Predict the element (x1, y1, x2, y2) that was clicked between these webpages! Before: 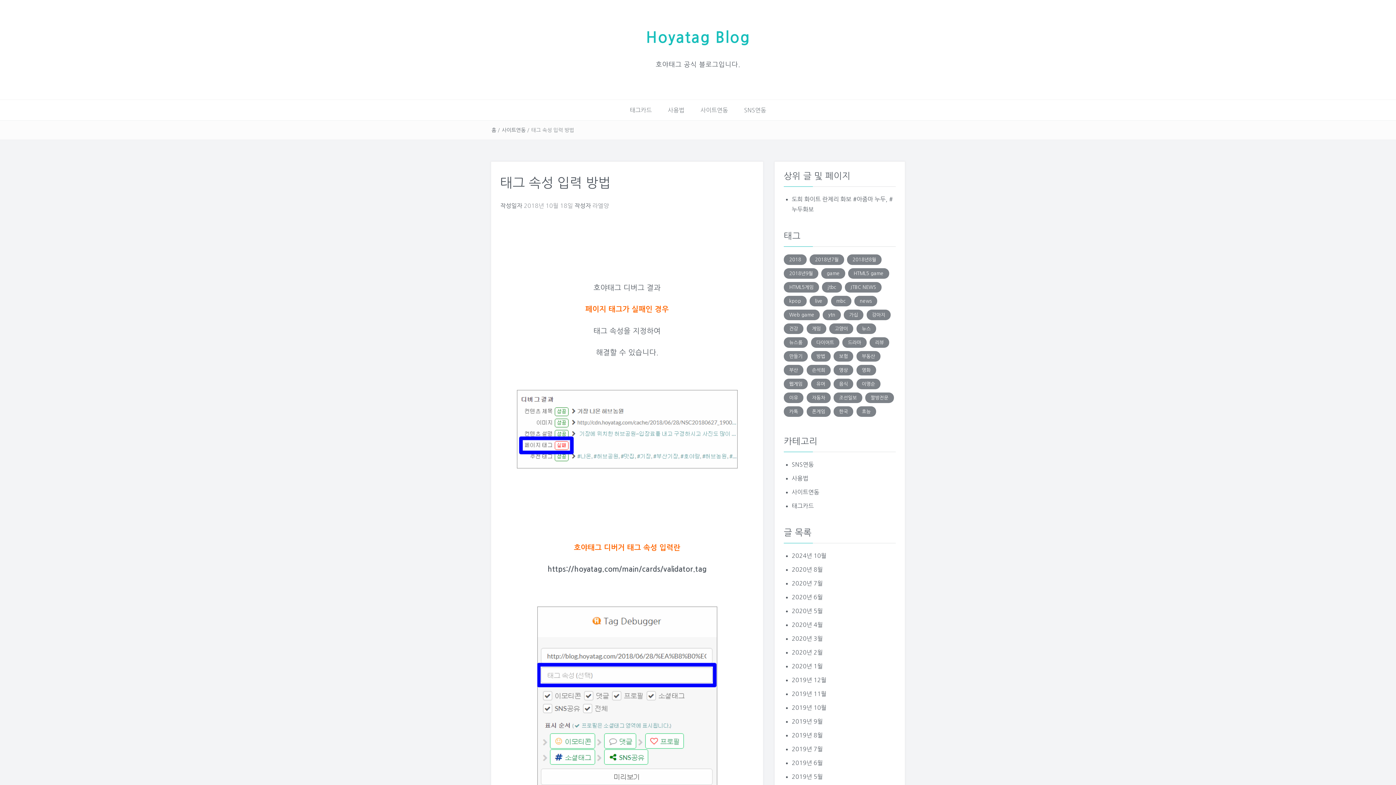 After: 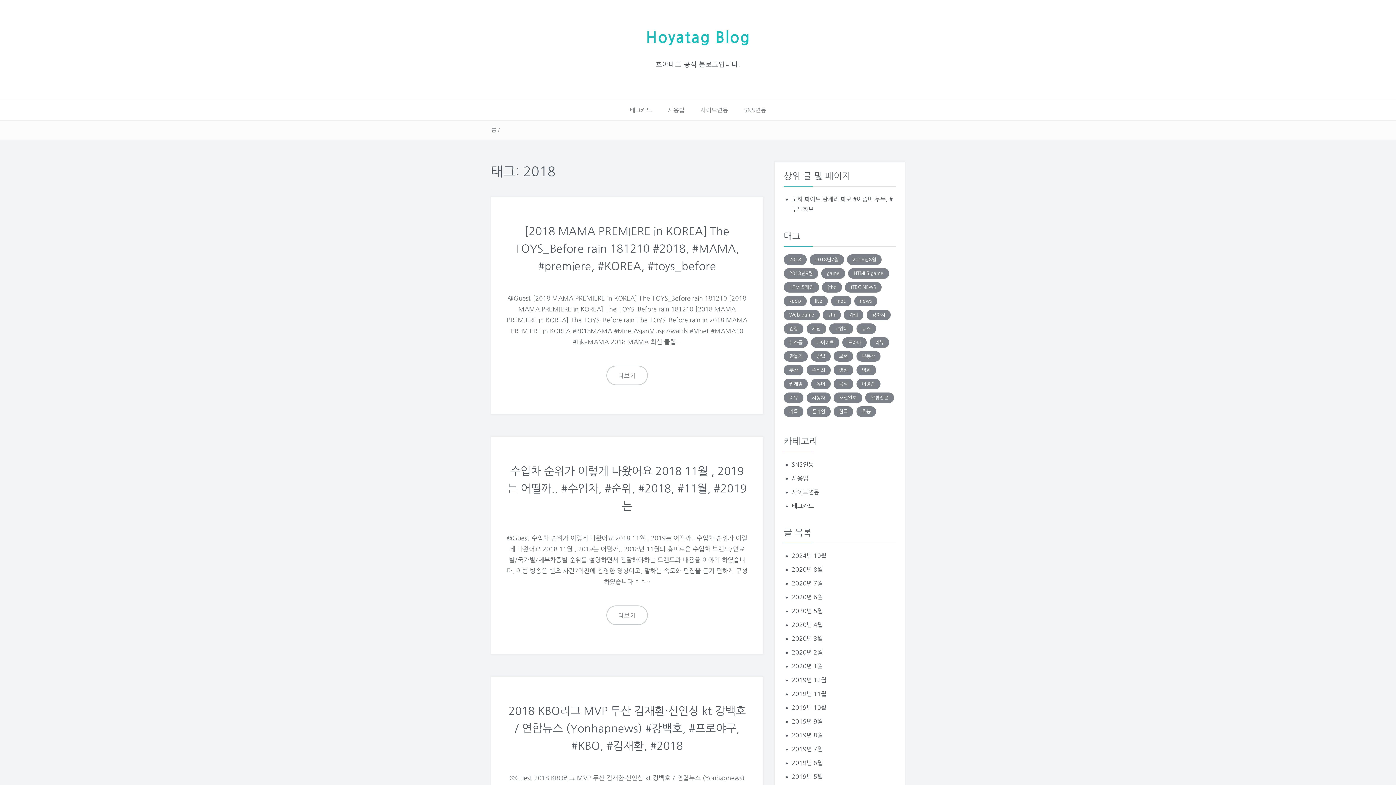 Action: label: 2018 (136 아이템) bbox: (784, 254, 806, 265)